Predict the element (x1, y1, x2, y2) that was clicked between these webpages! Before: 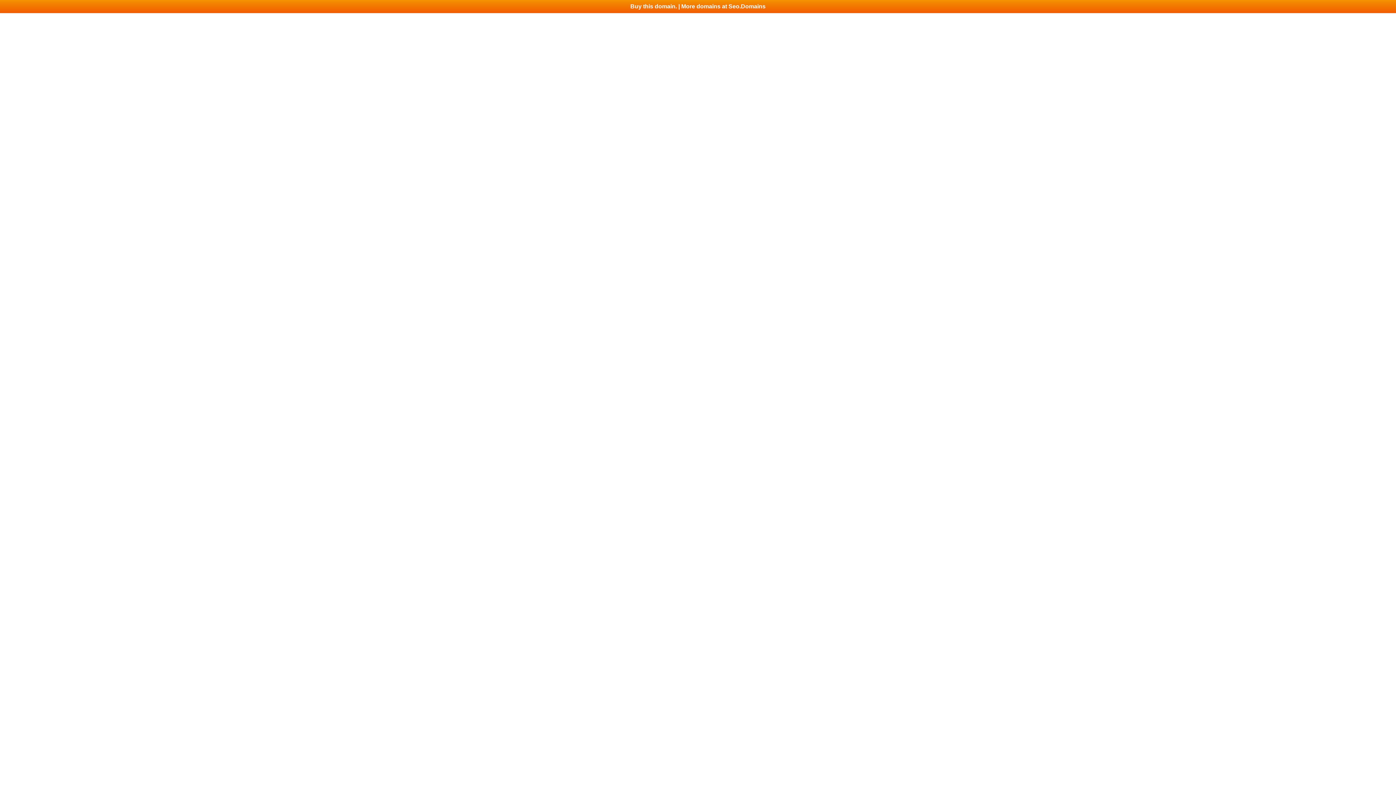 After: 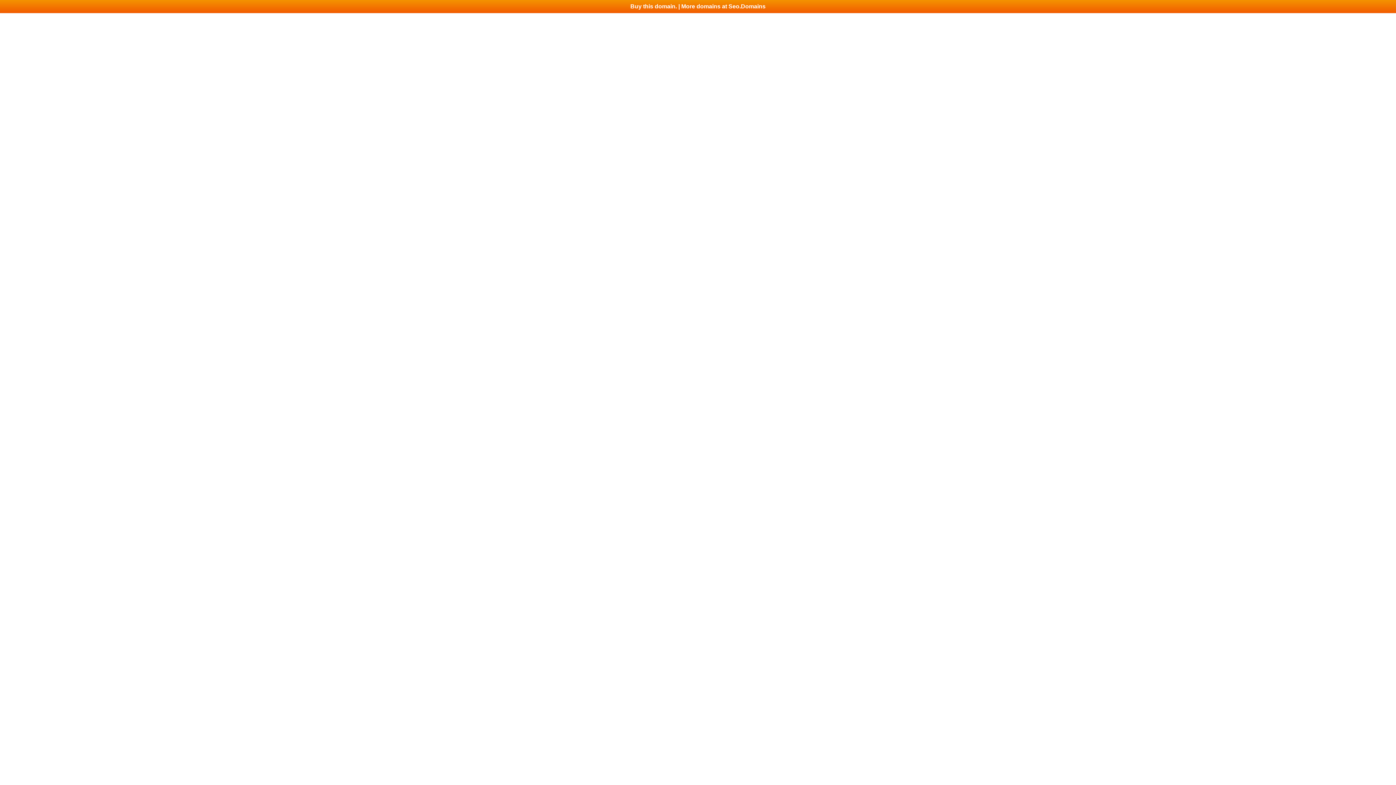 Action: label: Buy this domain. | More domains at Seo.Domains bbox: (0, 0, 1396, 13)